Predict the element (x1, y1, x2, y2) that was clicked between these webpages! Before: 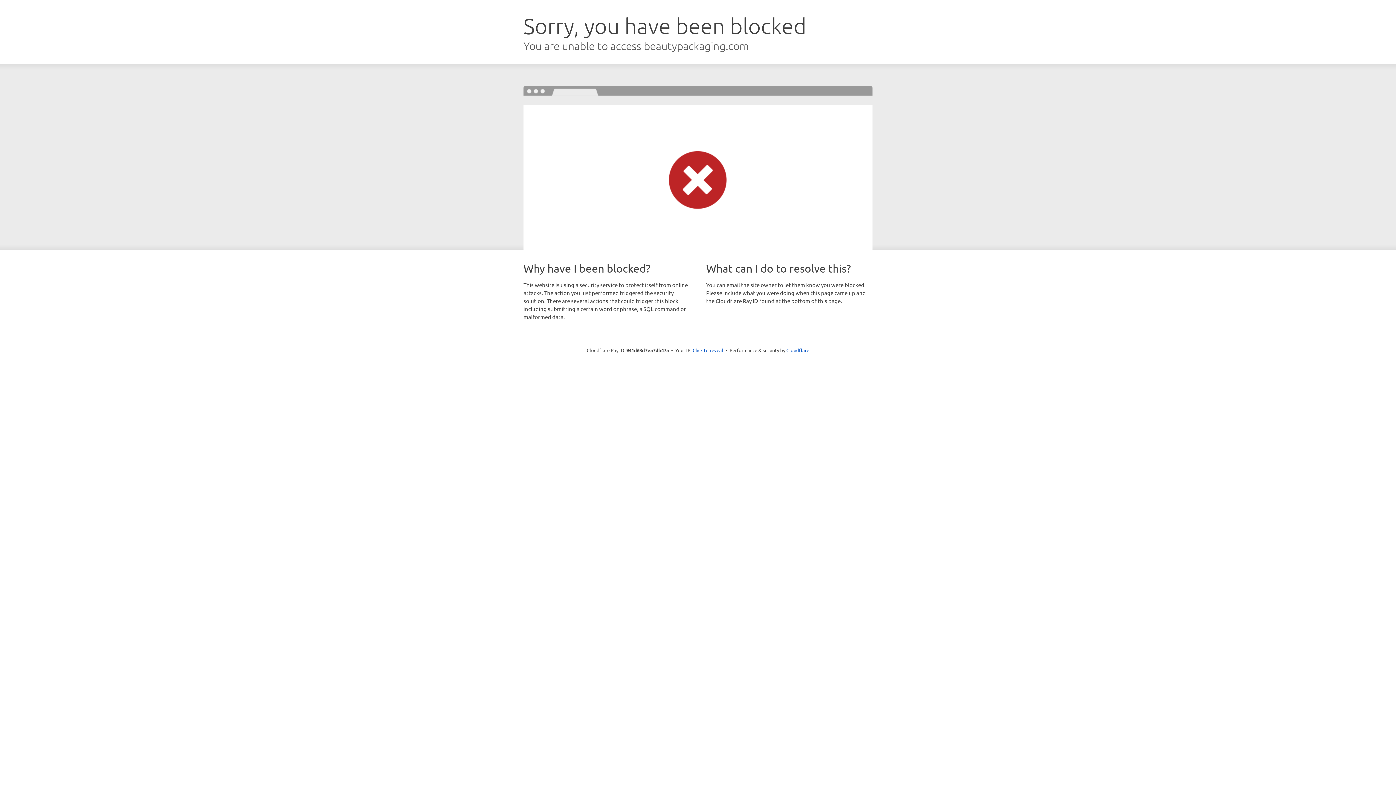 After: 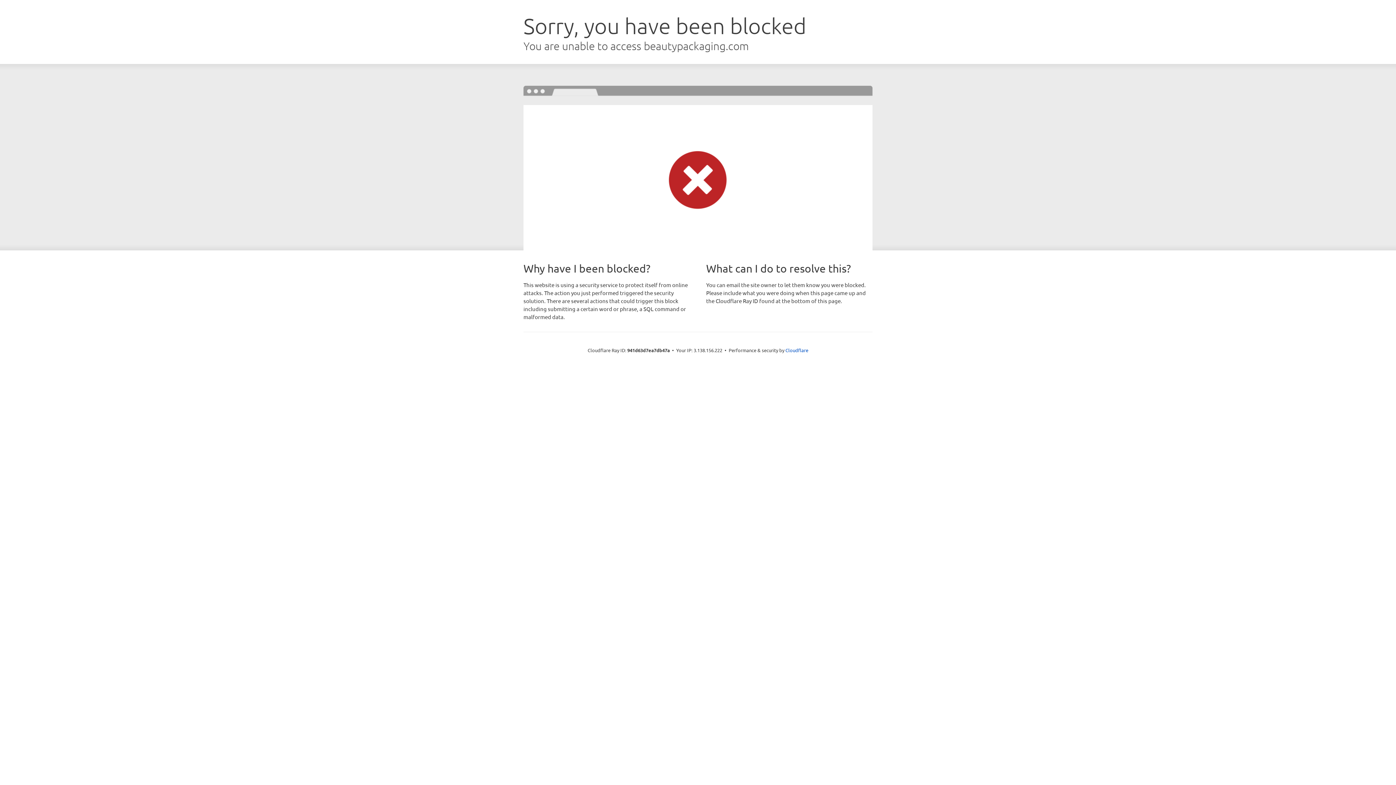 Action: bbox: (692, 346, 723, 353) label: Click to reveal